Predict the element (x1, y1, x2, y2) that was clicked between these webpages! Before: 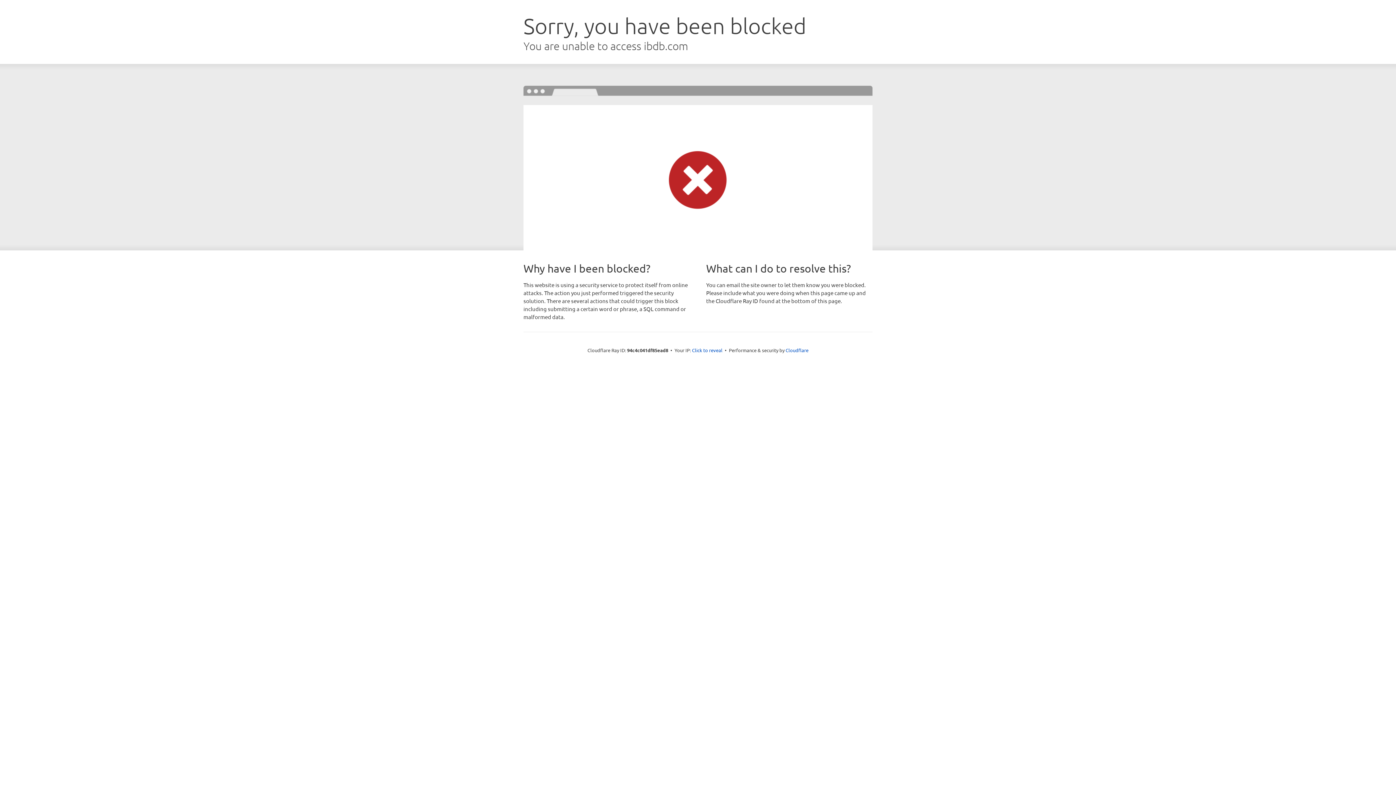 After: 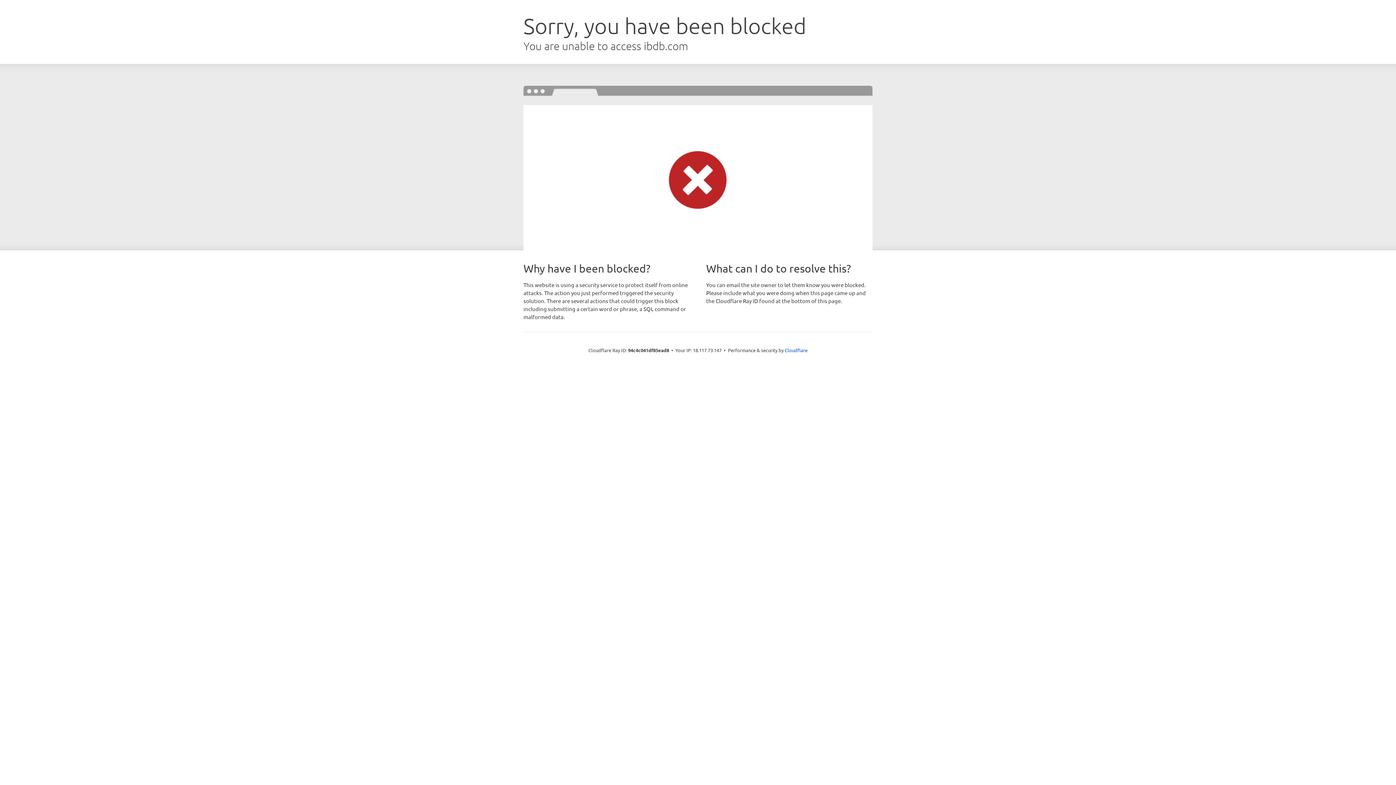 Action: label: Click to reveal bbox: (692, 346, 722, 353)